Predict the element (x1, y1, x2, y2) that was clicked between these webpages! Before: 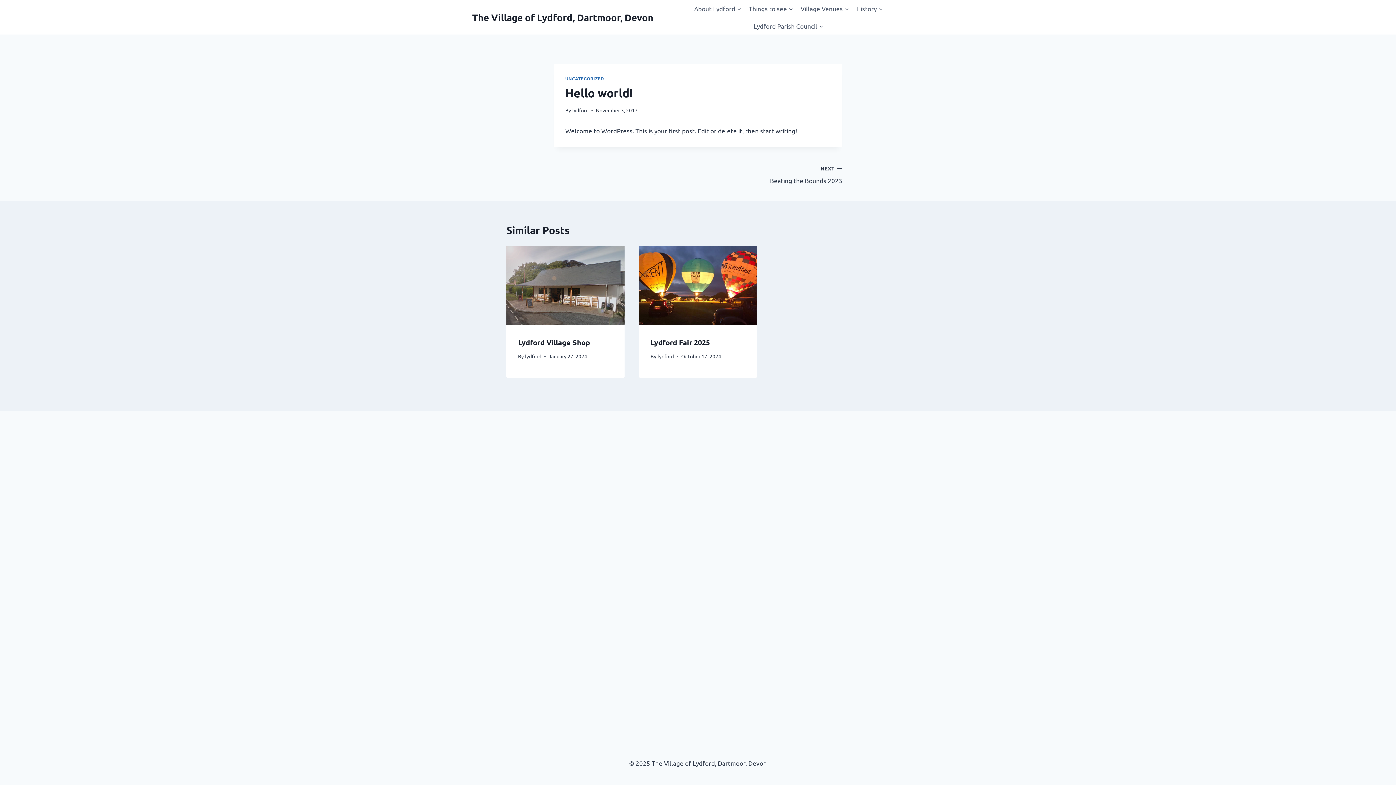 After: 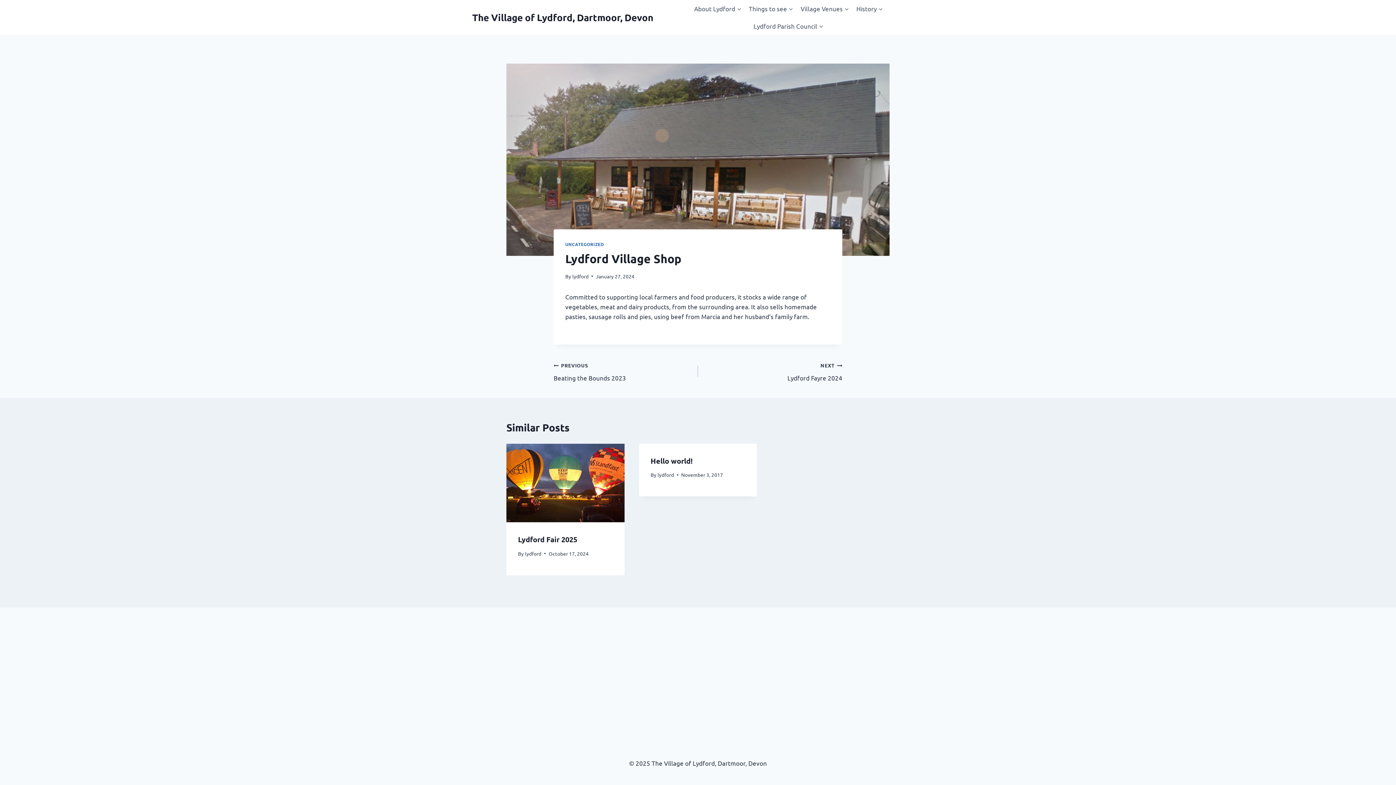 Action: bbox: (518, 337, 590, 347) label: Lydford Village Shop